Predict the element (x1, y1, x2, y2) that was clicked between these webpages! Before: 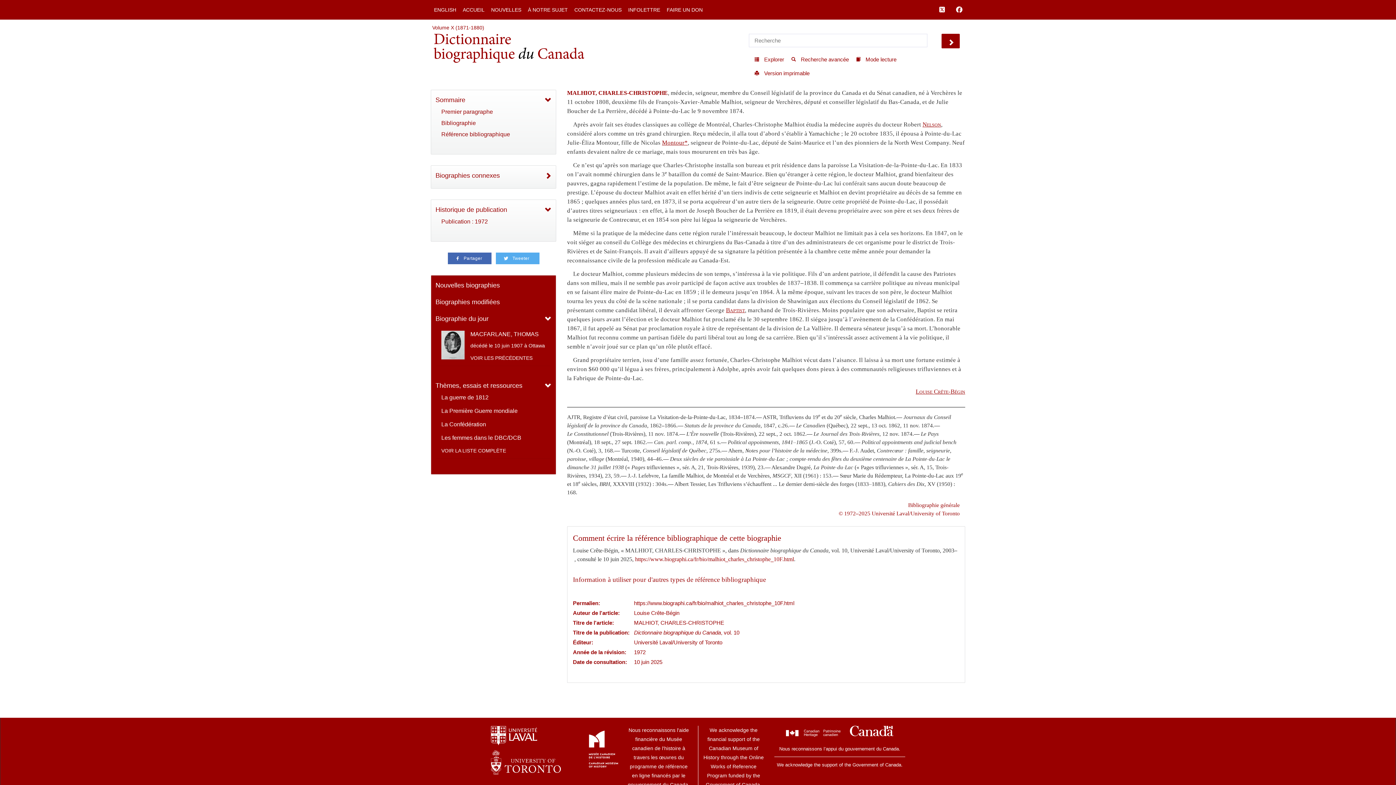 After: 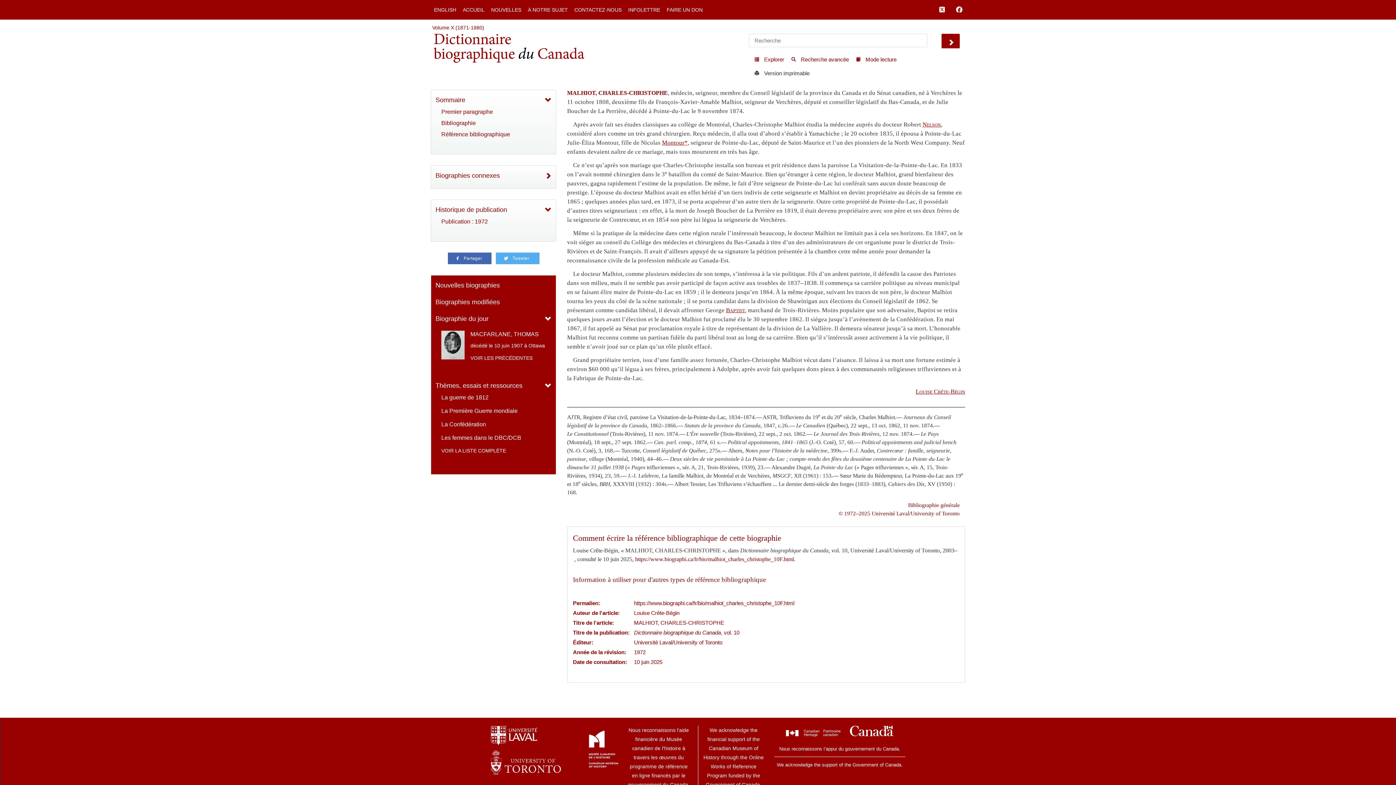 Action: bbox: (749, 66, 811, 80) label:  Version imprimable